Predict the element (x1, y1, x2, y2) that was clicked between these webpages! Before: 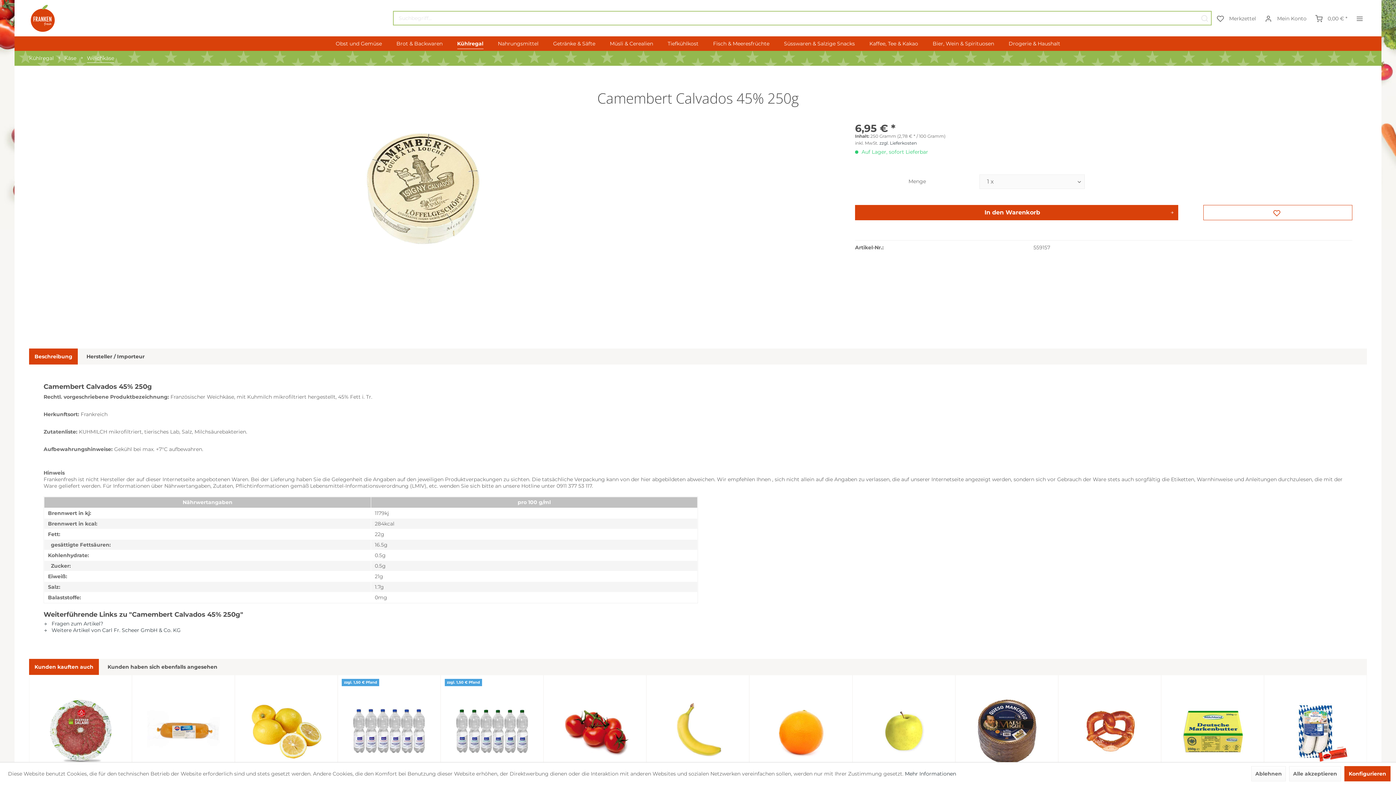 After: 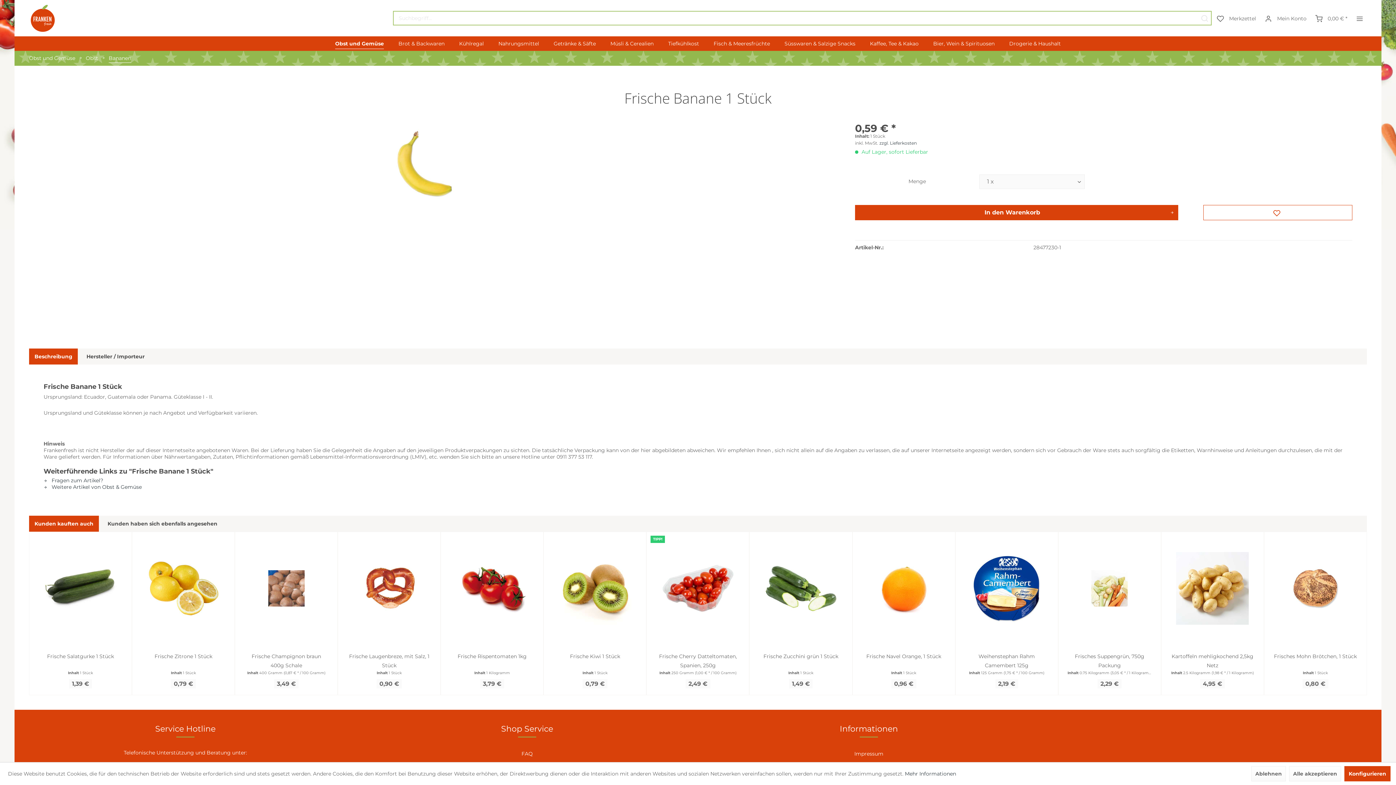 Action: bbox: (647, 675, 749, 788)